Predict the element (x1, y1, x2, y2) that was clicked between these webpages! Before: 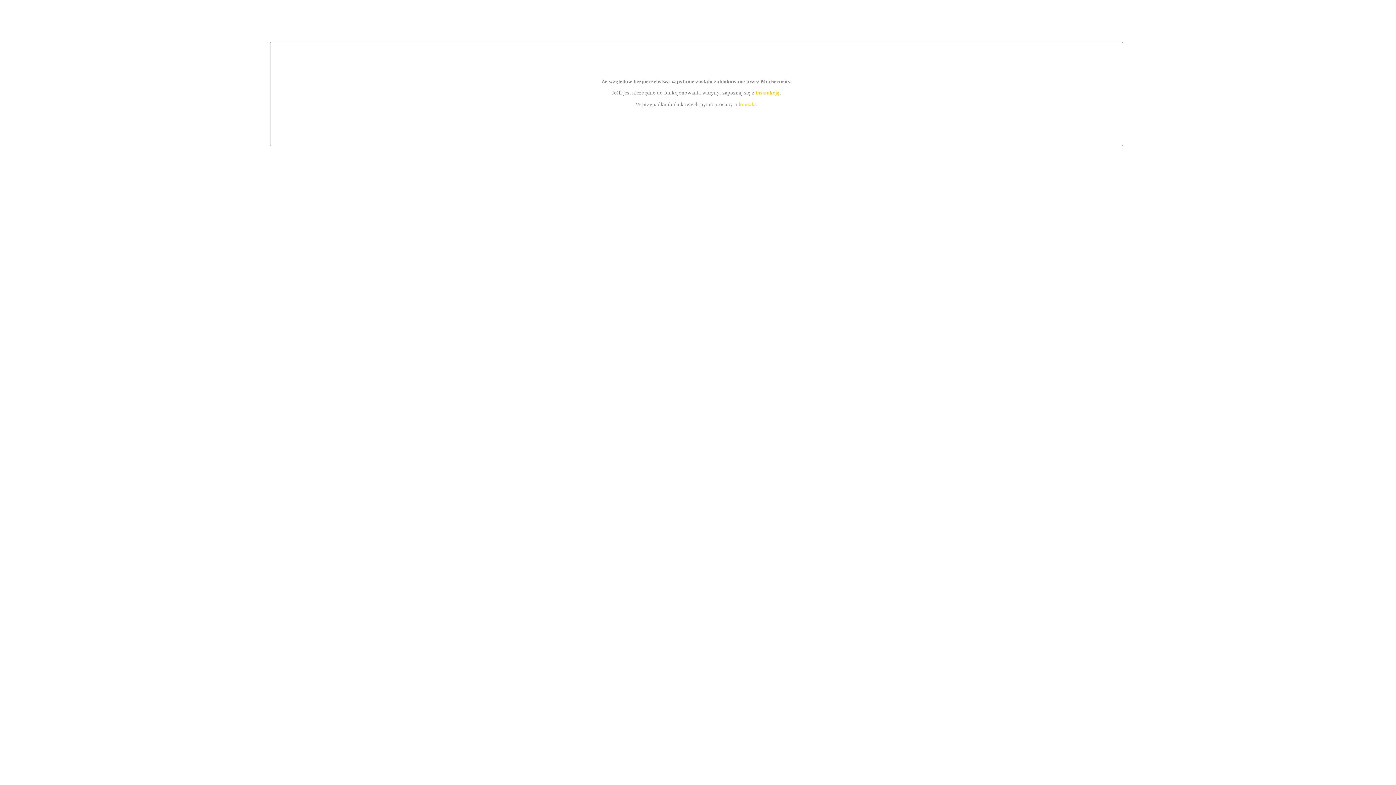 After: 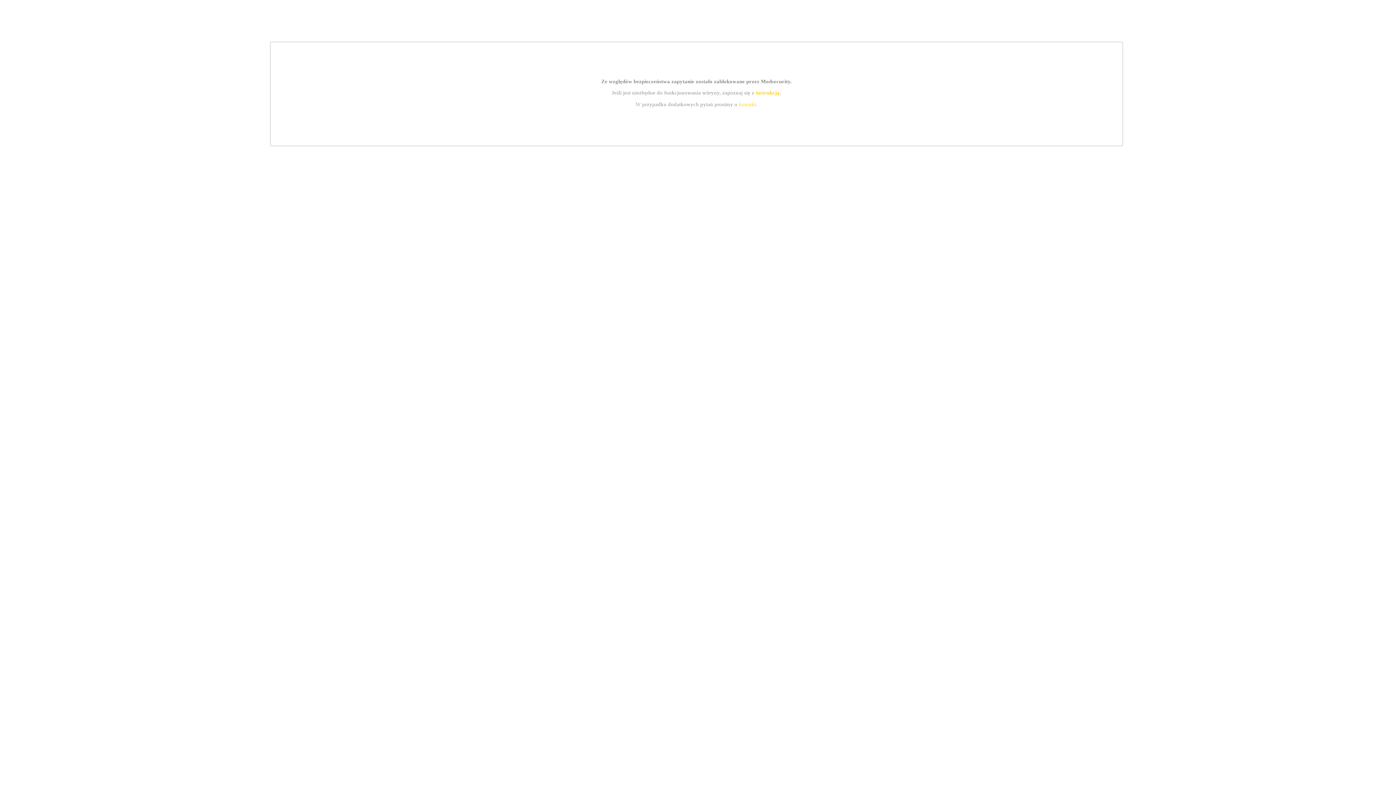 Action: label: kontakt bbox: (739, 101, 756, 107)